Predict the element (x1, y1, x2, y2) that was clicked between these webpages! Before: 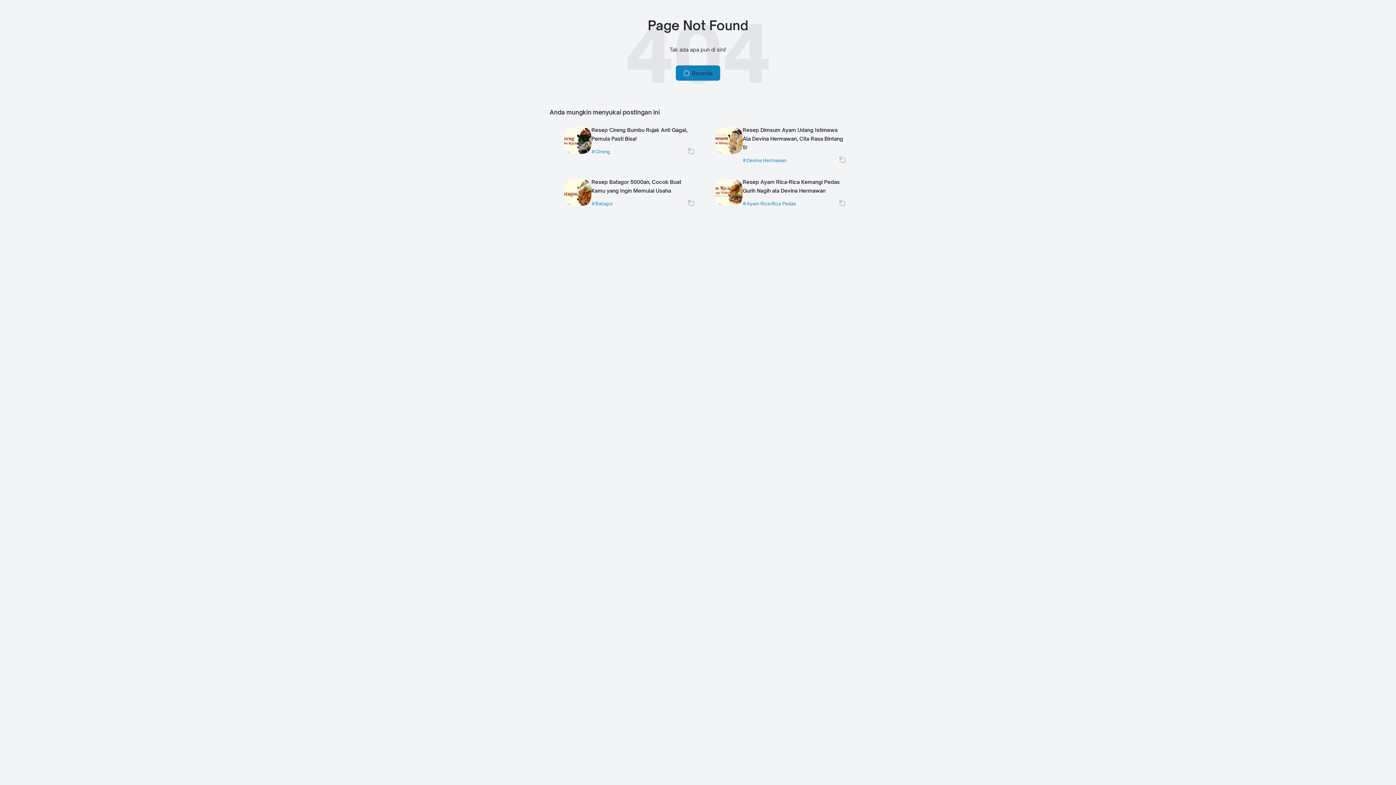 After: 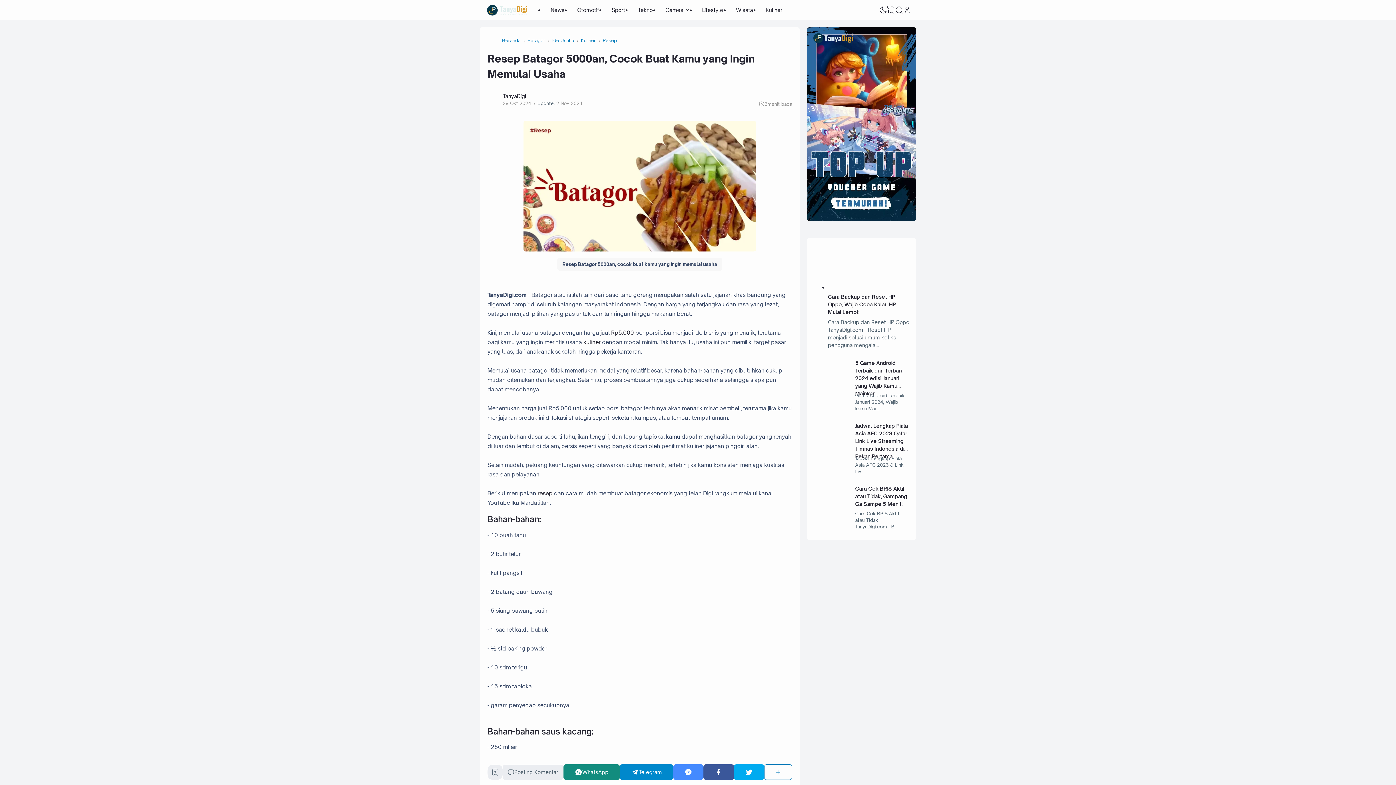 Action: bbox: (591, 177, 695, 195) label: Resep Batagor 5000an, Cocok Buat Kamu yang Ingin Memulai Usaha